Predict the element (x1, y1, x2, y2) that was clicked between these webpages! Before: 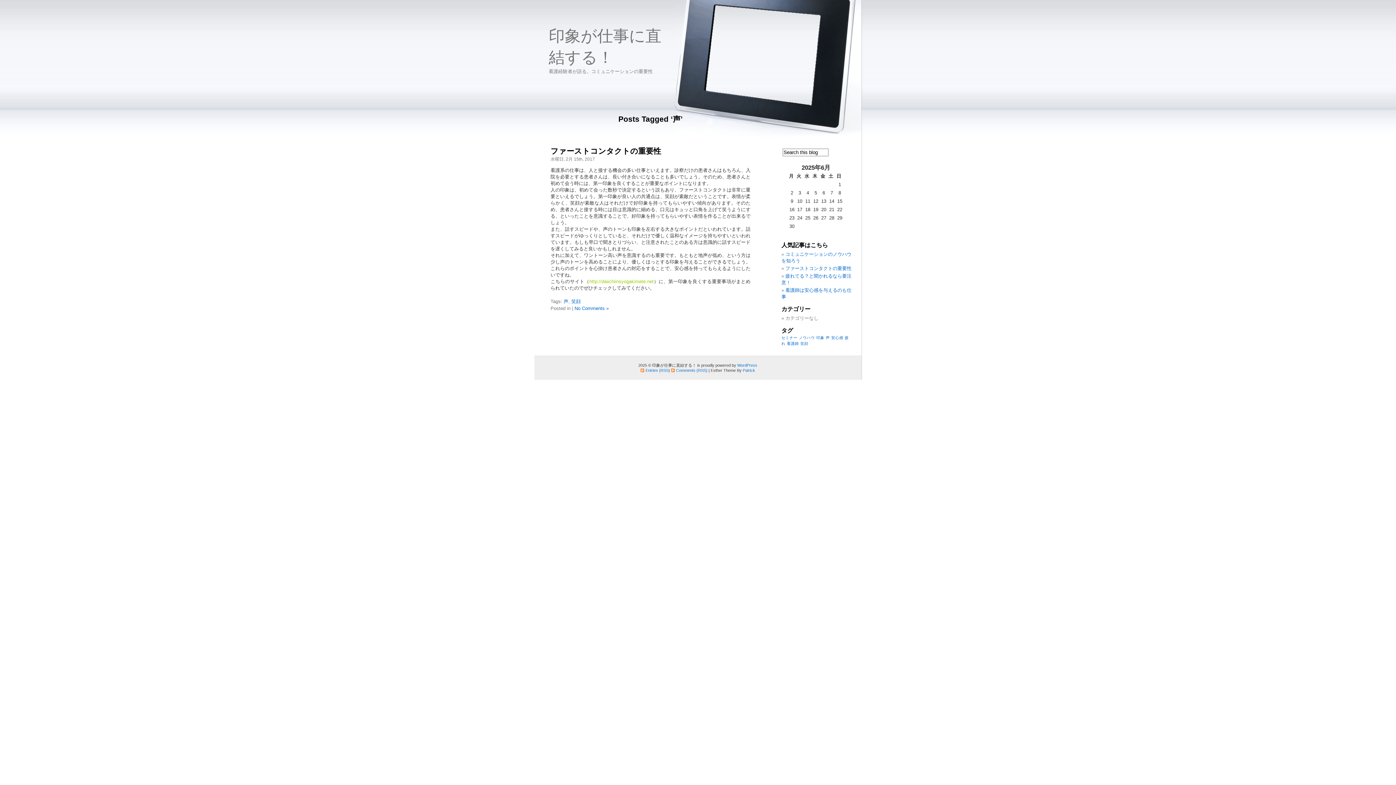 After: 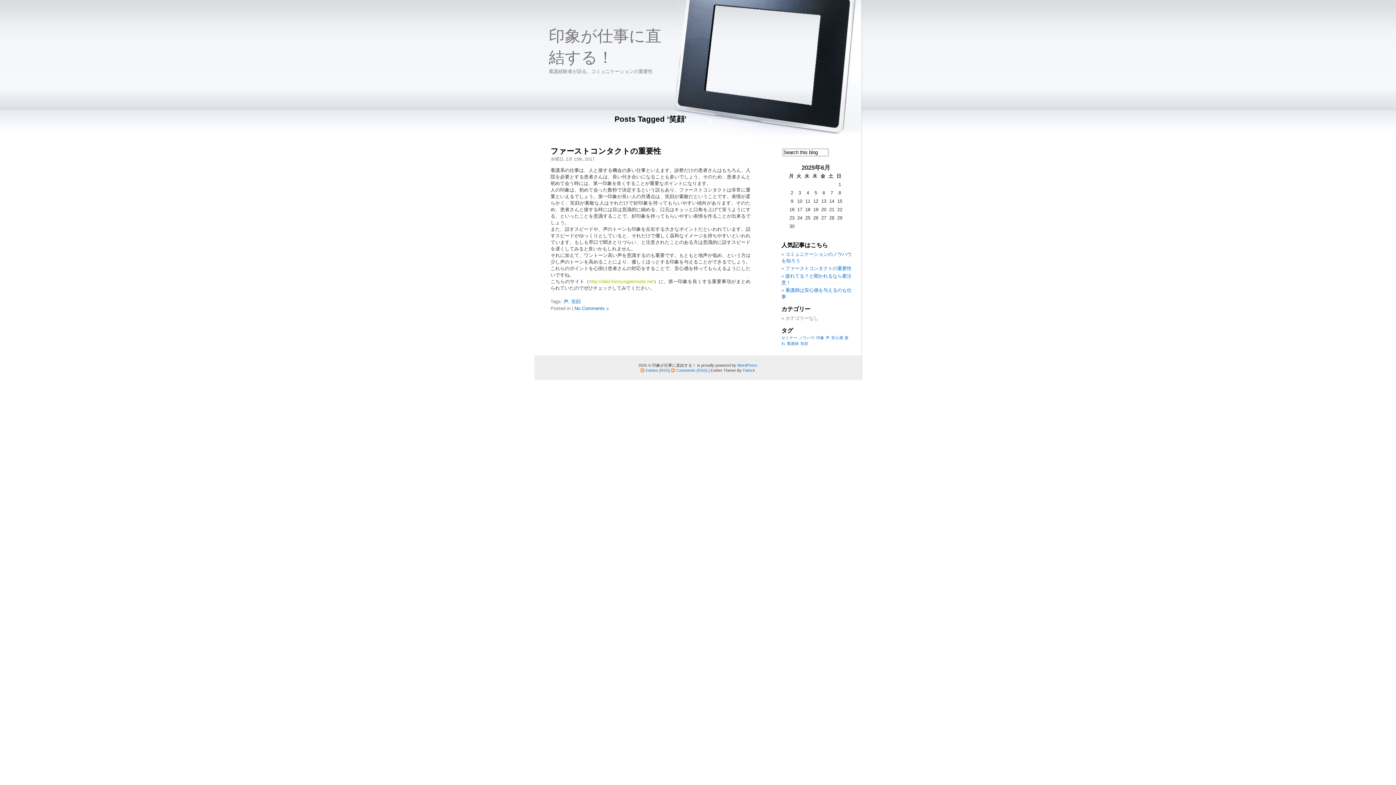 Action: label: 笑顔 (1個の項目) bbox: (800, 341, 808, 345)